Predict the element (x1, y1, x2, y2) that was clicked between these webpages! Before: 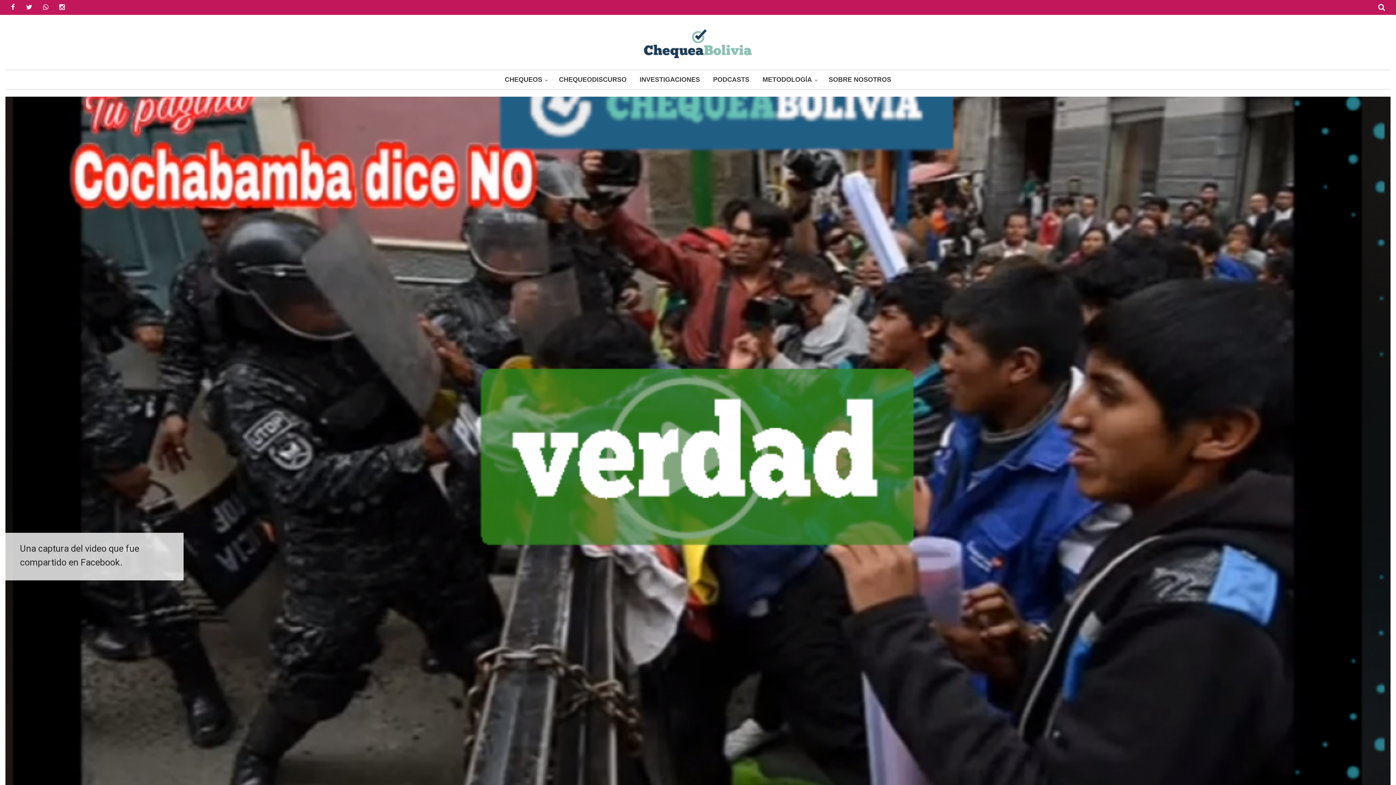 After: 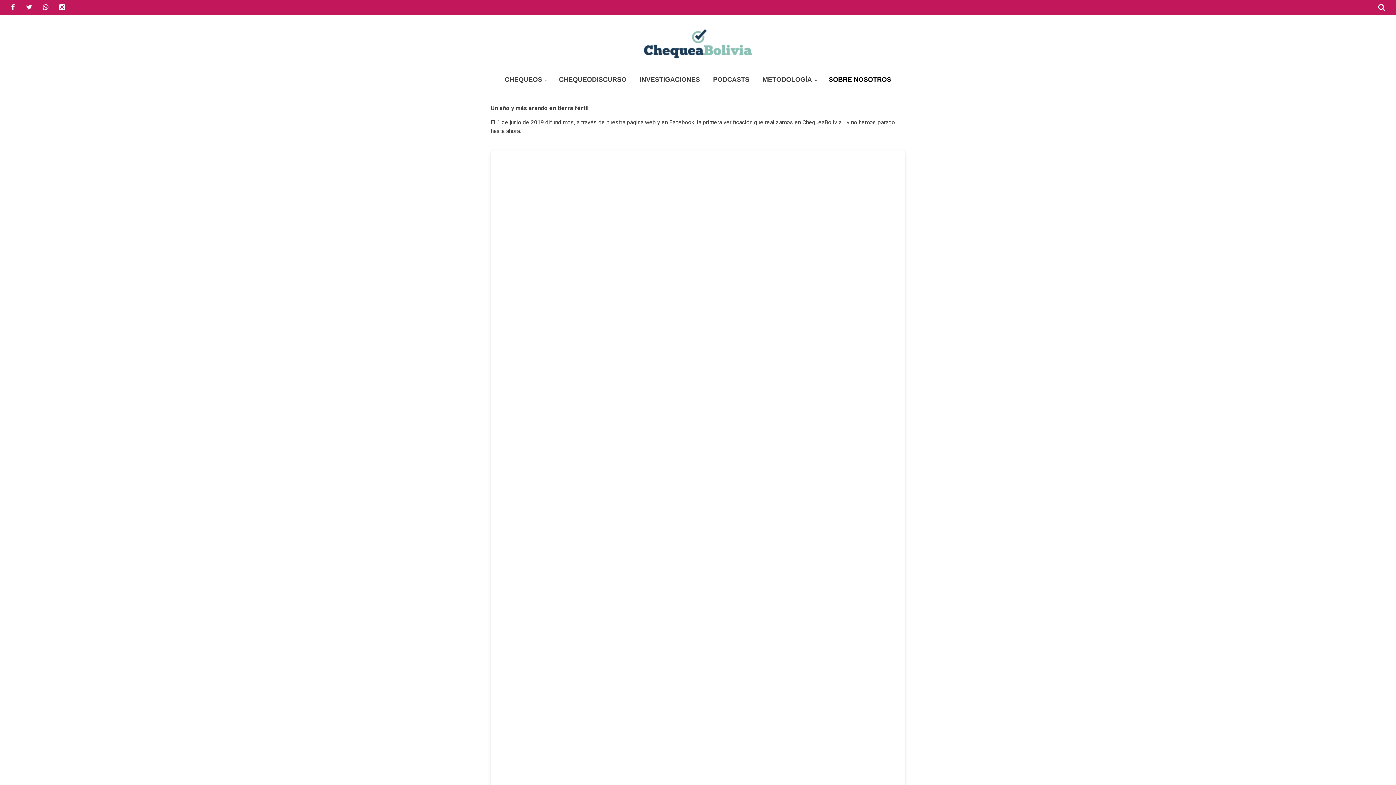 Action: bbox: (822, 70, 898, 89) label: SOBRE NOSOTROS